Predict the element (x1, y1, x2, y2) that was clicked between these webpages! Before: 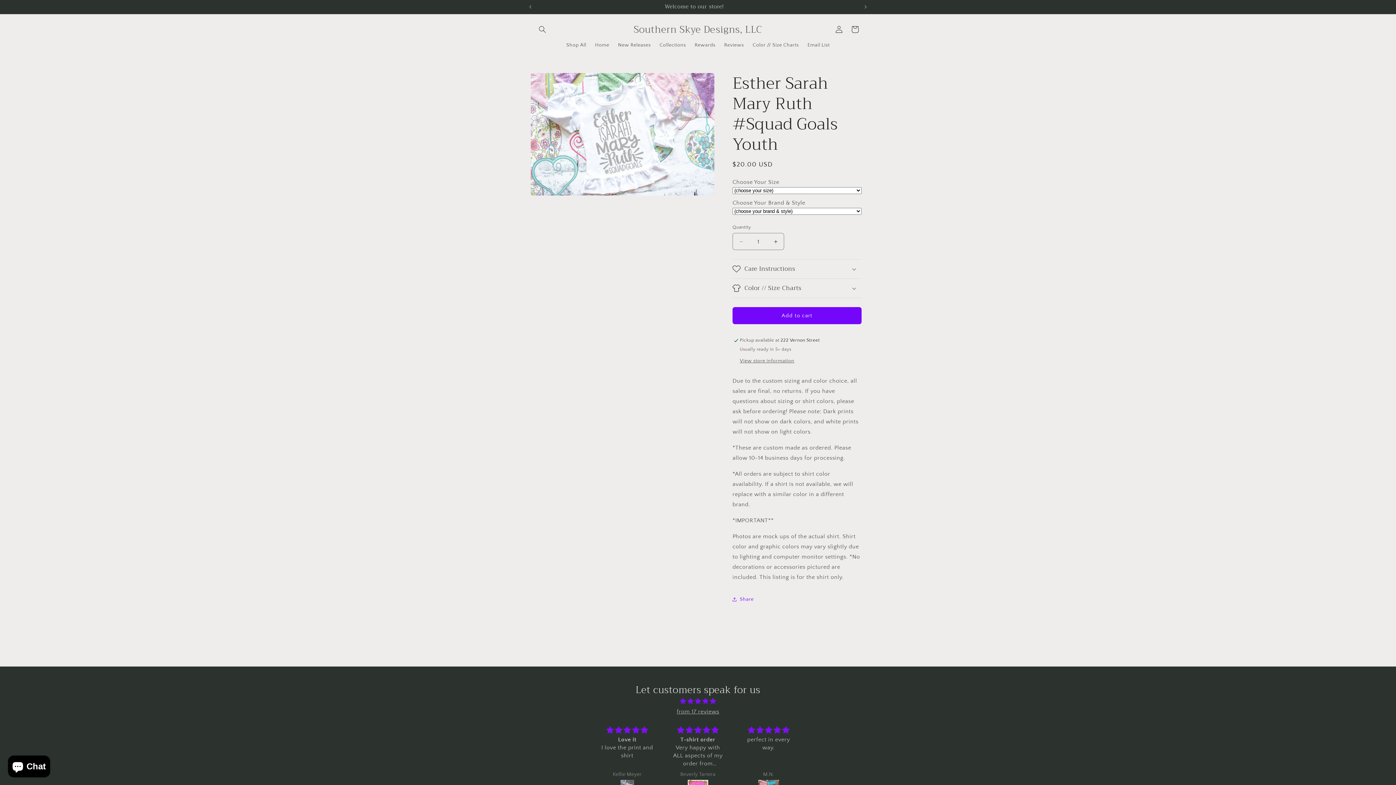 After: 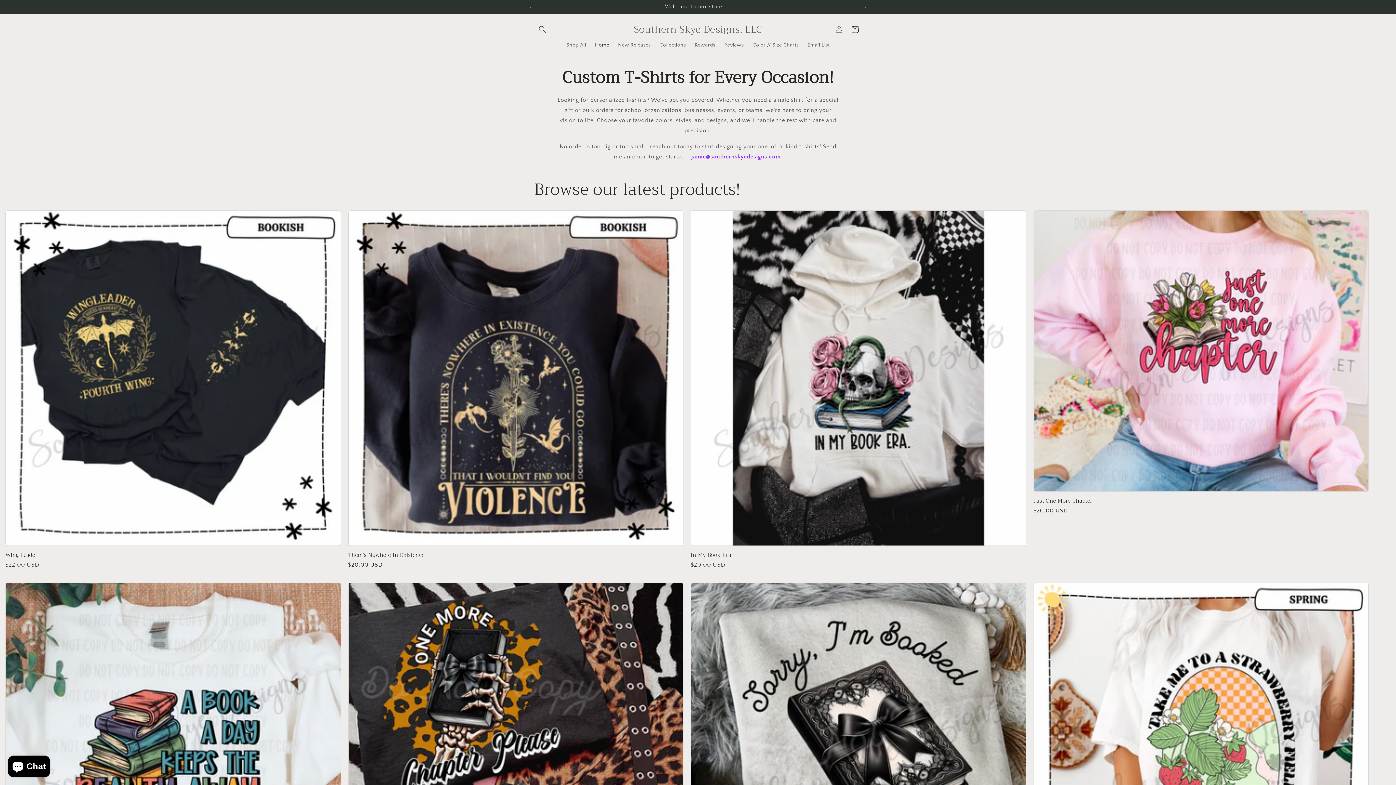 Action: label: Home bbox: (590, 37, 613, 52)